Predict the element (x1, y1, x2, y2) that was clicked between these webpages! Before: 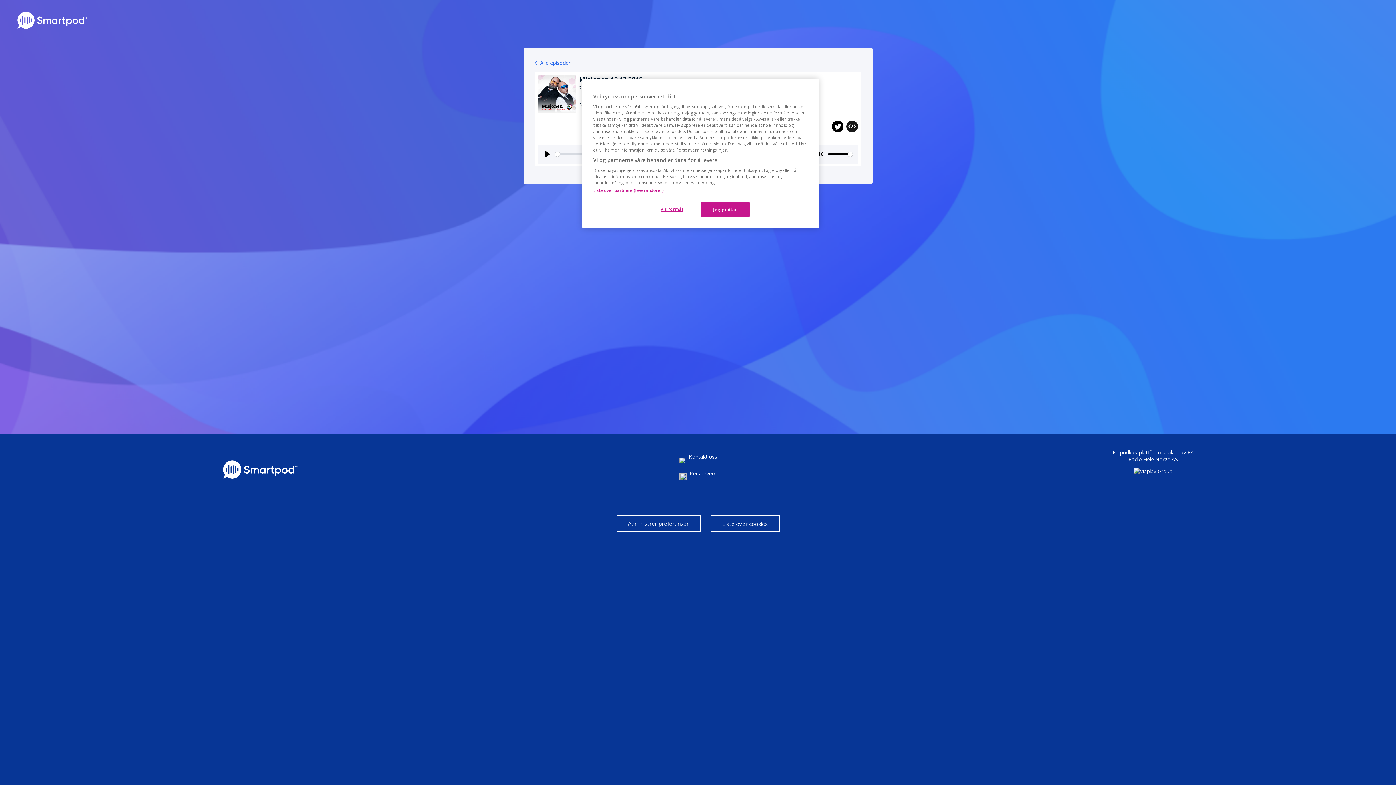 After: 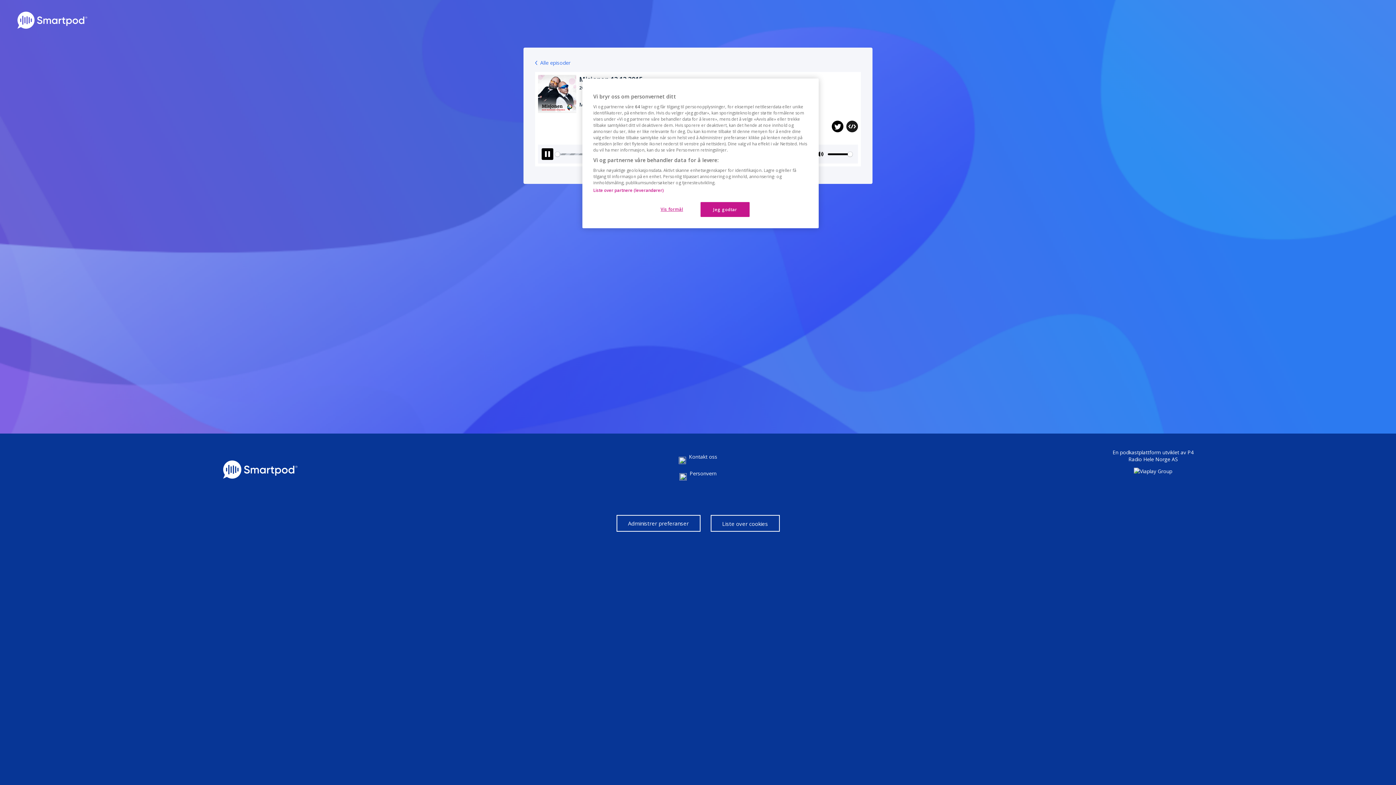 Action: bbox: (541, 148, 553, 160) label: Play